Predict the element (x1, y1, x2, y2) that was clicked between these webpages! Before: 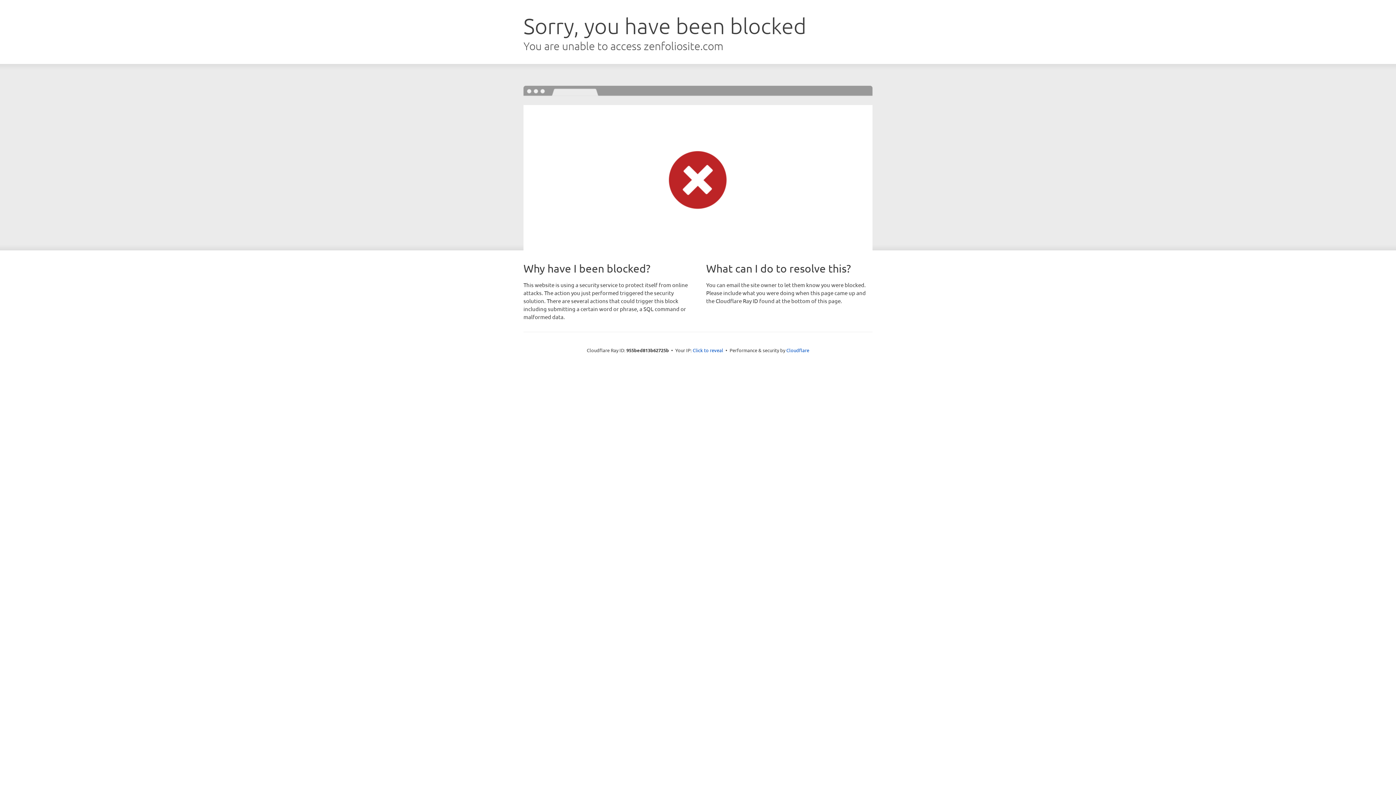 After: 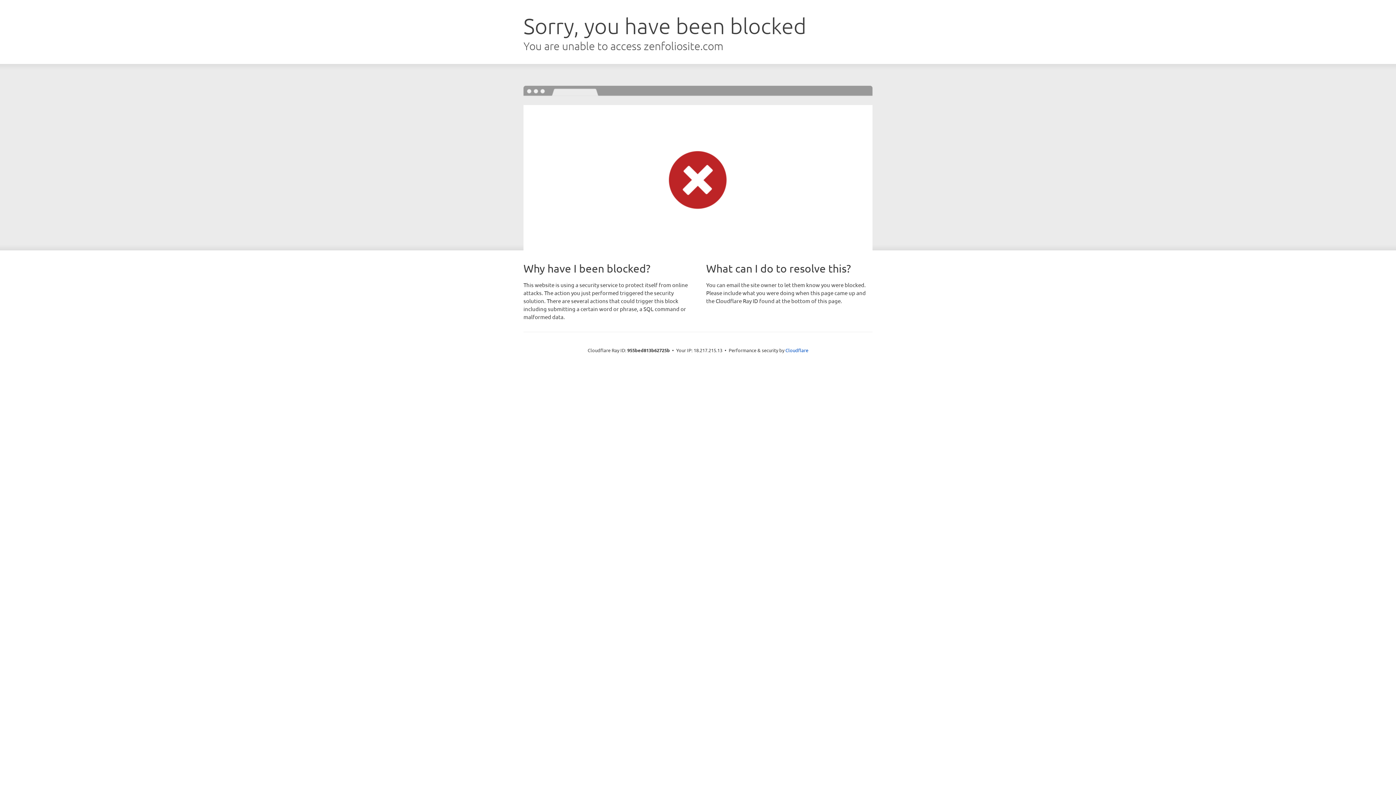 Action: label: Click to reveal bbox: (692, 346, 723, 353)